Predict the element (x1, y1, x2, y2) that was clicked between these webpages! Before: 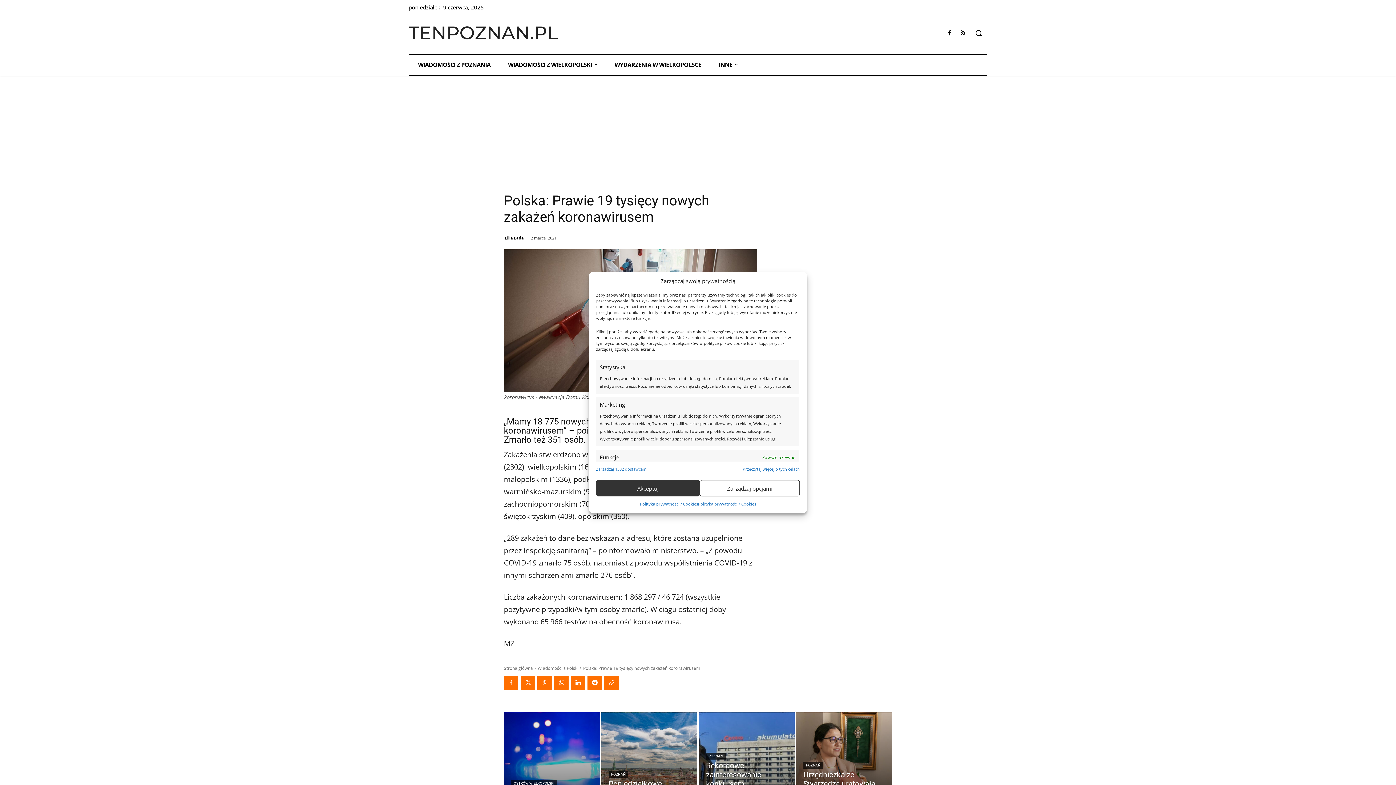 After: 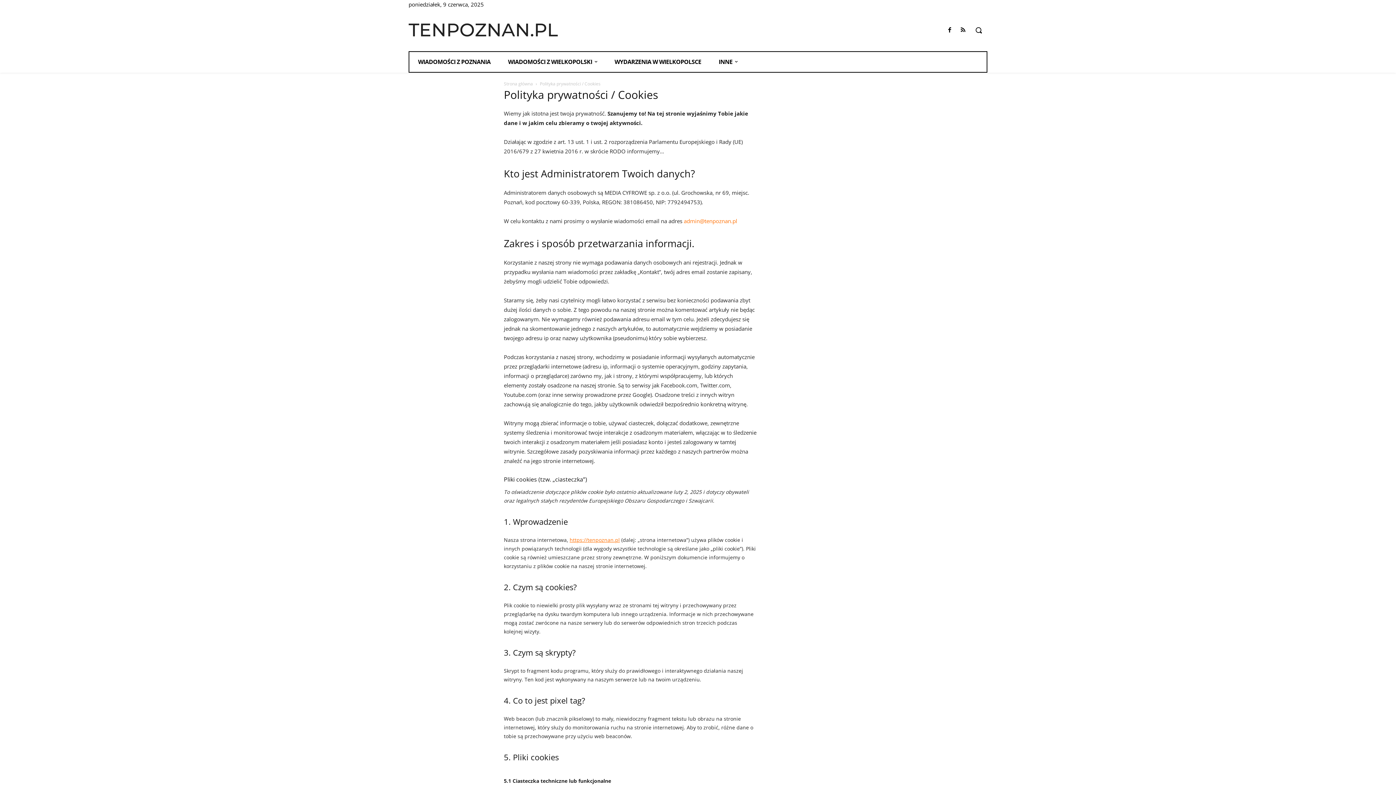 Action: bbox: (698, 500, 756, 508) label: Polityka prywatności / Cookies